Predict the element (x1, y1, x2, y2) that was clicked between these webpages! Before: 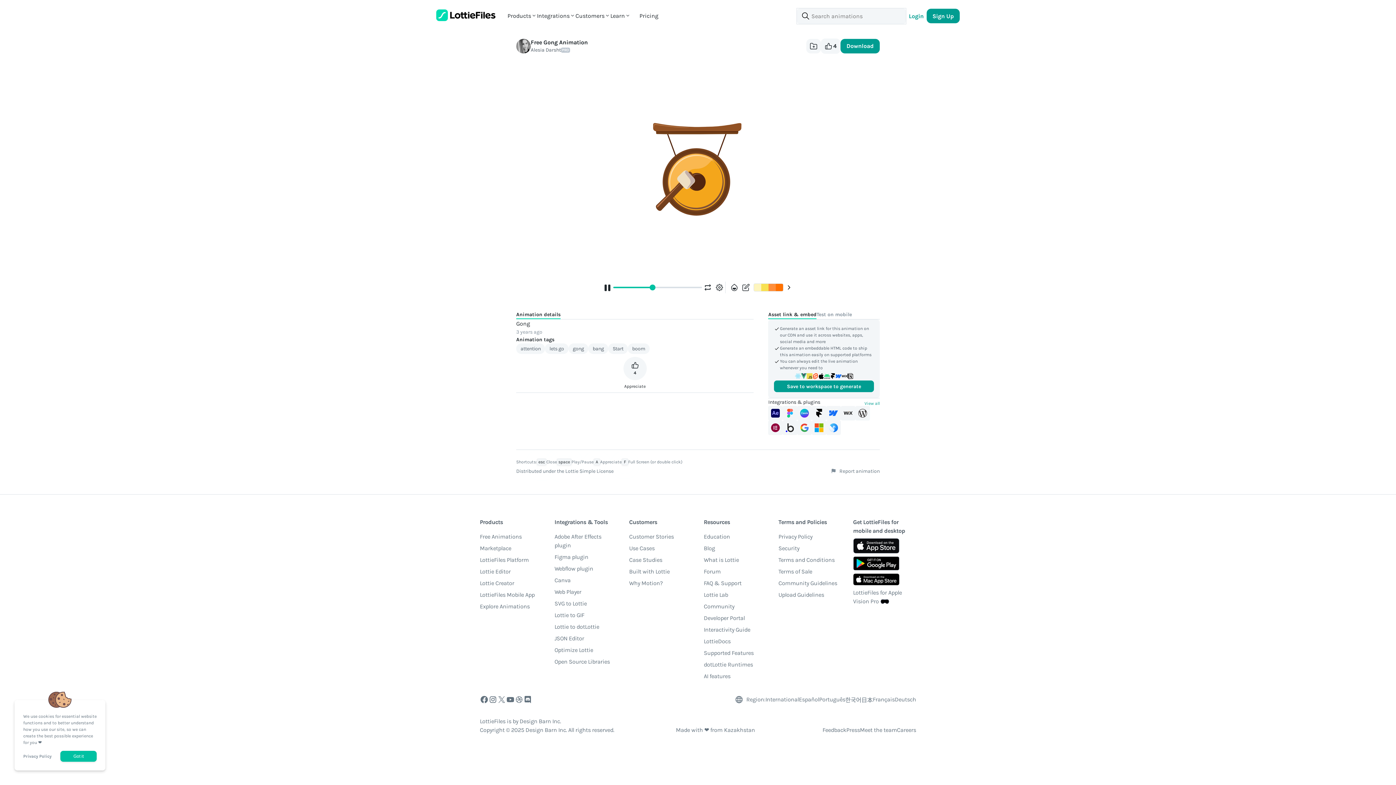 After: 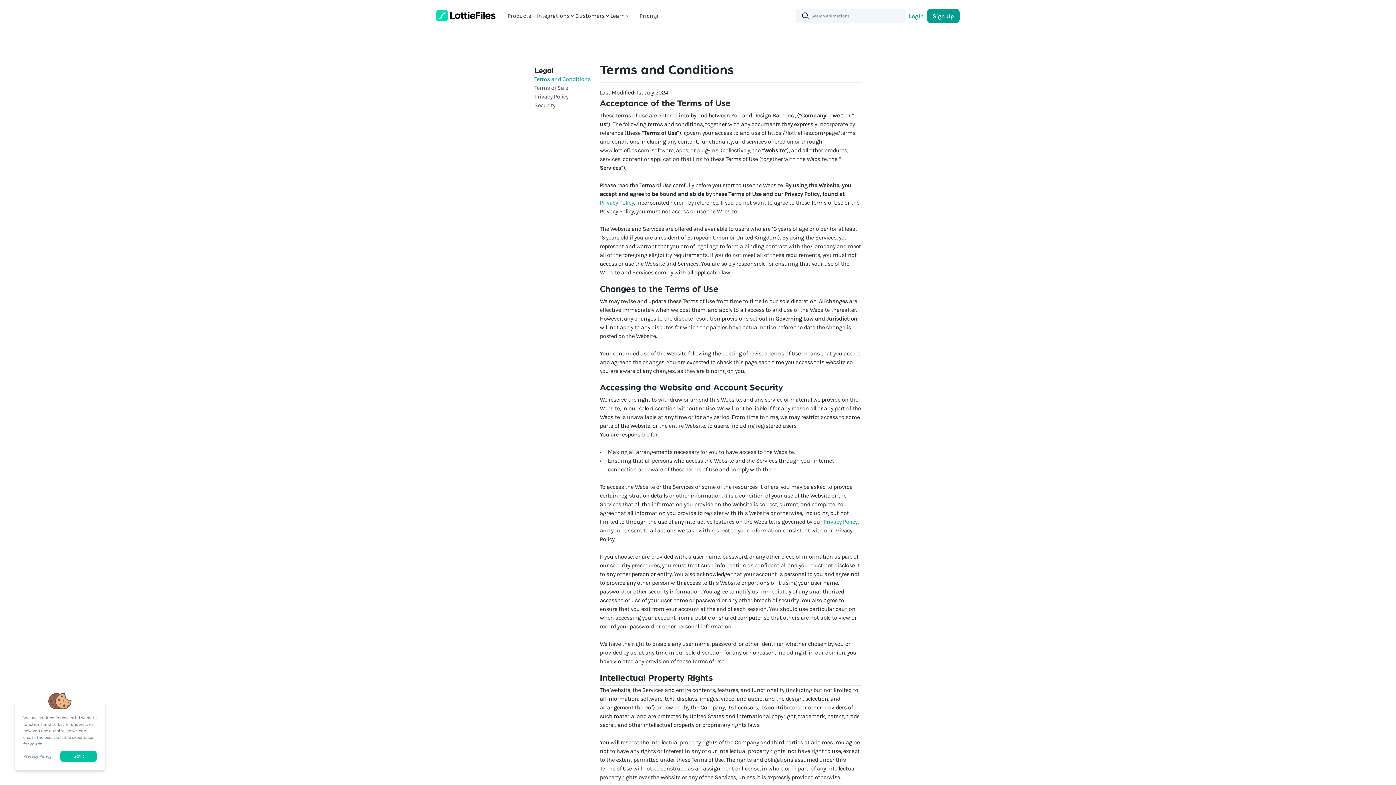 Action: bbox: (778, 556, 834, 567) label: Terms and Conditions